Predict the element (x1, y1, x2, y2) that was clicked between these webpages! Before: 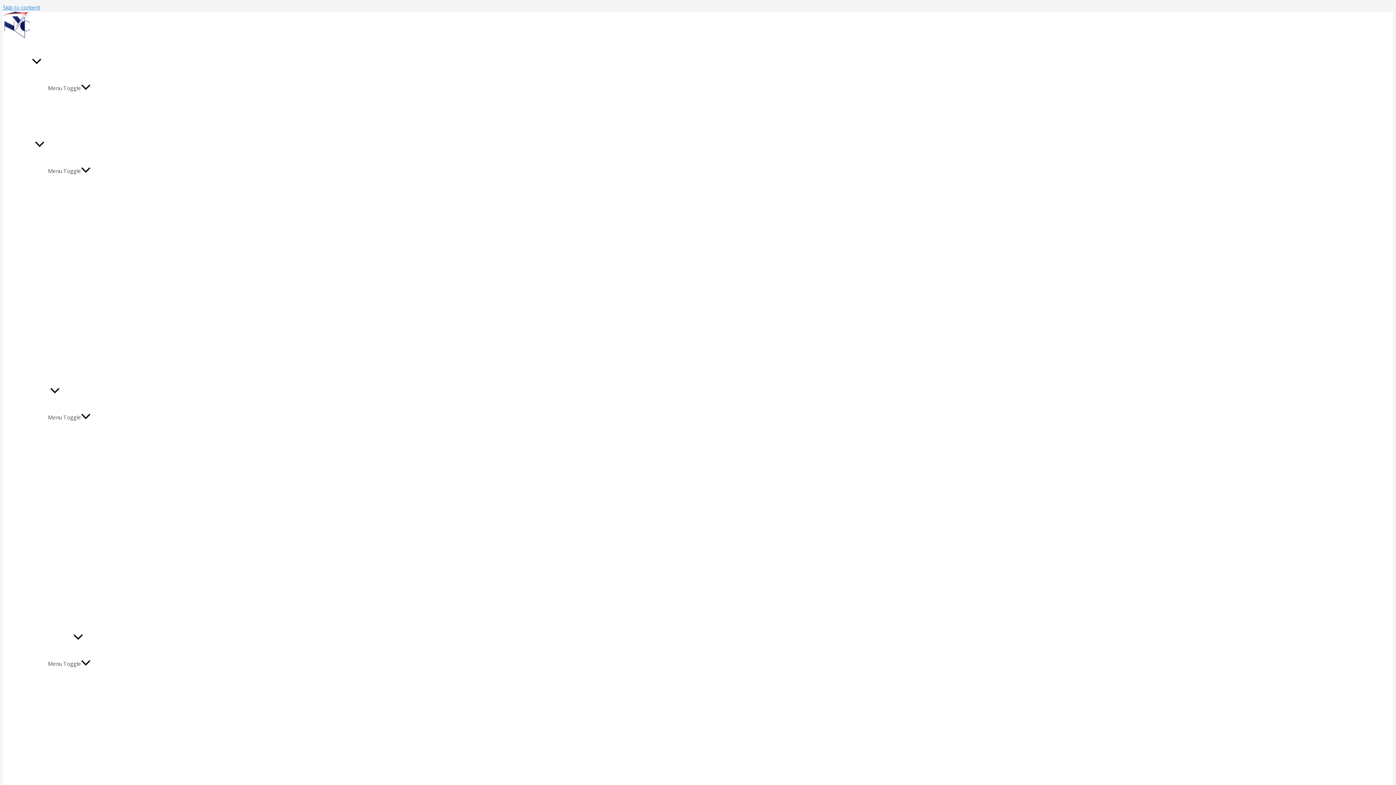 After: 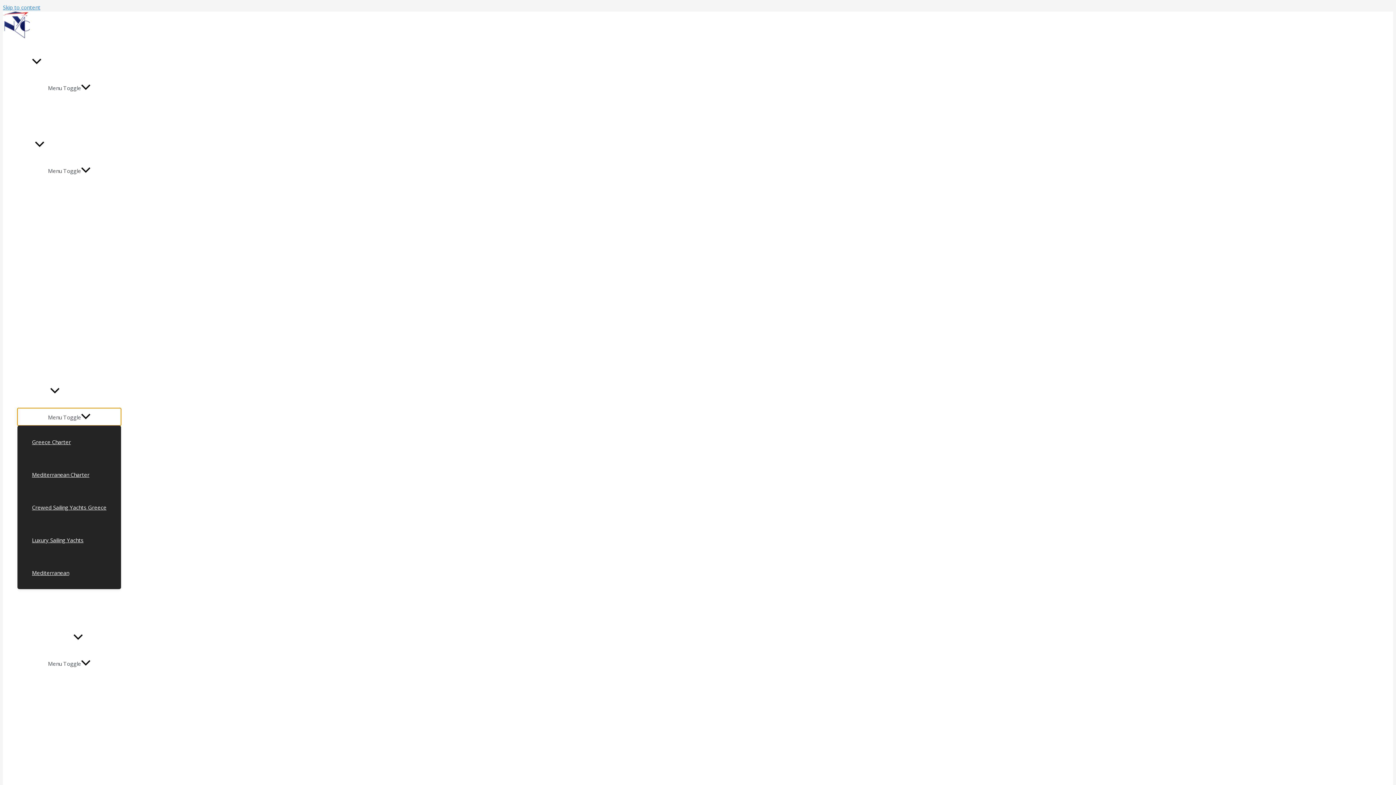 Action: label: Menu Toggle bbox: (17, 408, 121, 425)